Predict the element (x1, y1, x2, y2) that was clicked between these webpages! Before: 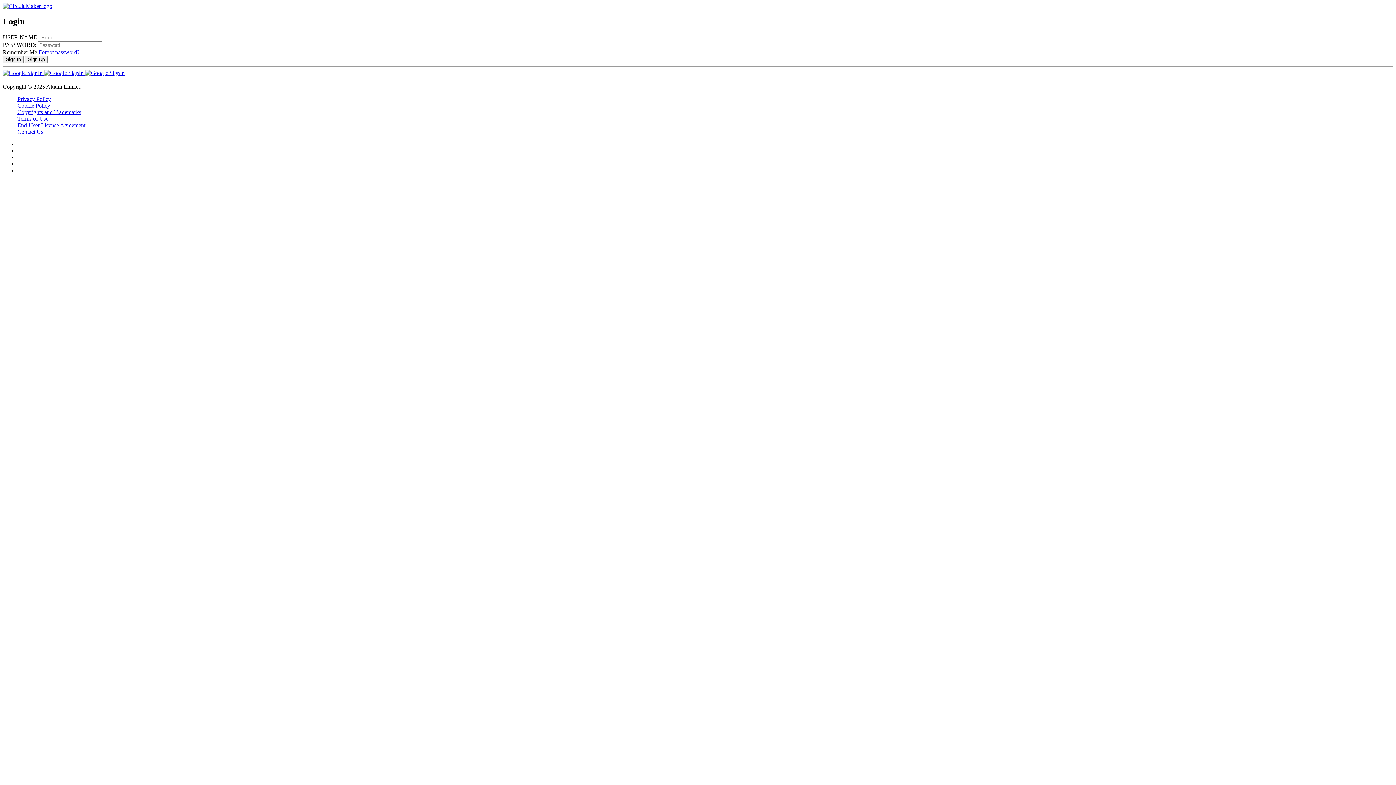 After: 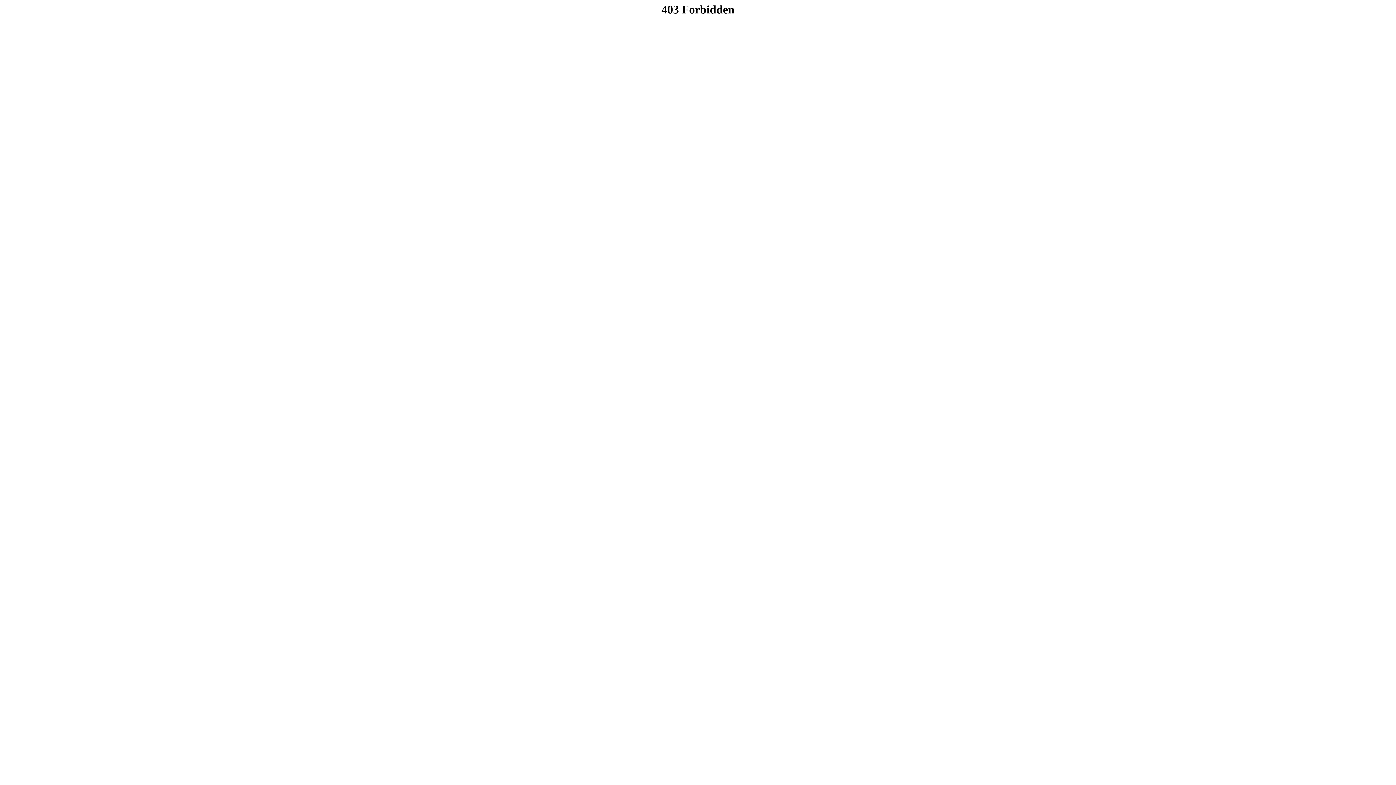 Action: bbox: (17, 102, 50, 108) label: Cookie Policy